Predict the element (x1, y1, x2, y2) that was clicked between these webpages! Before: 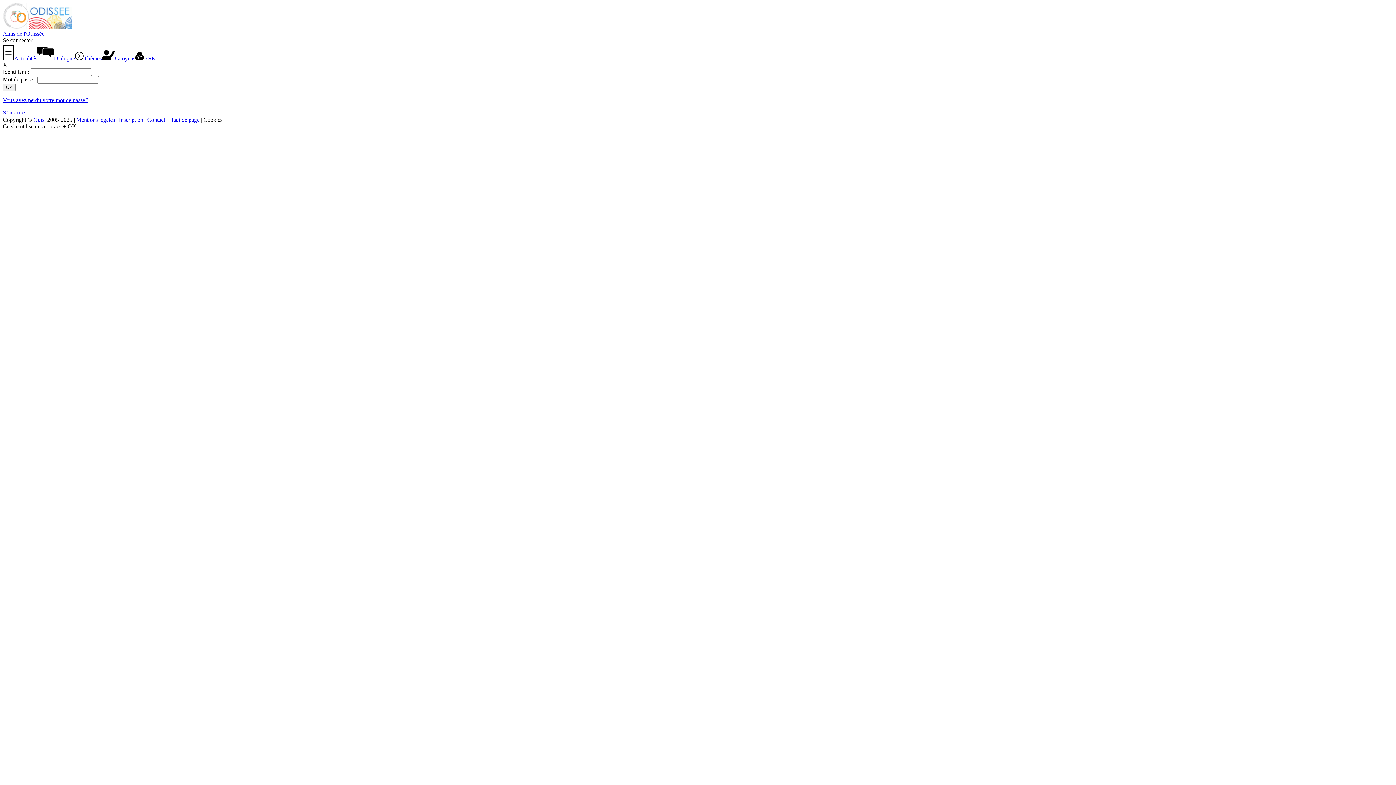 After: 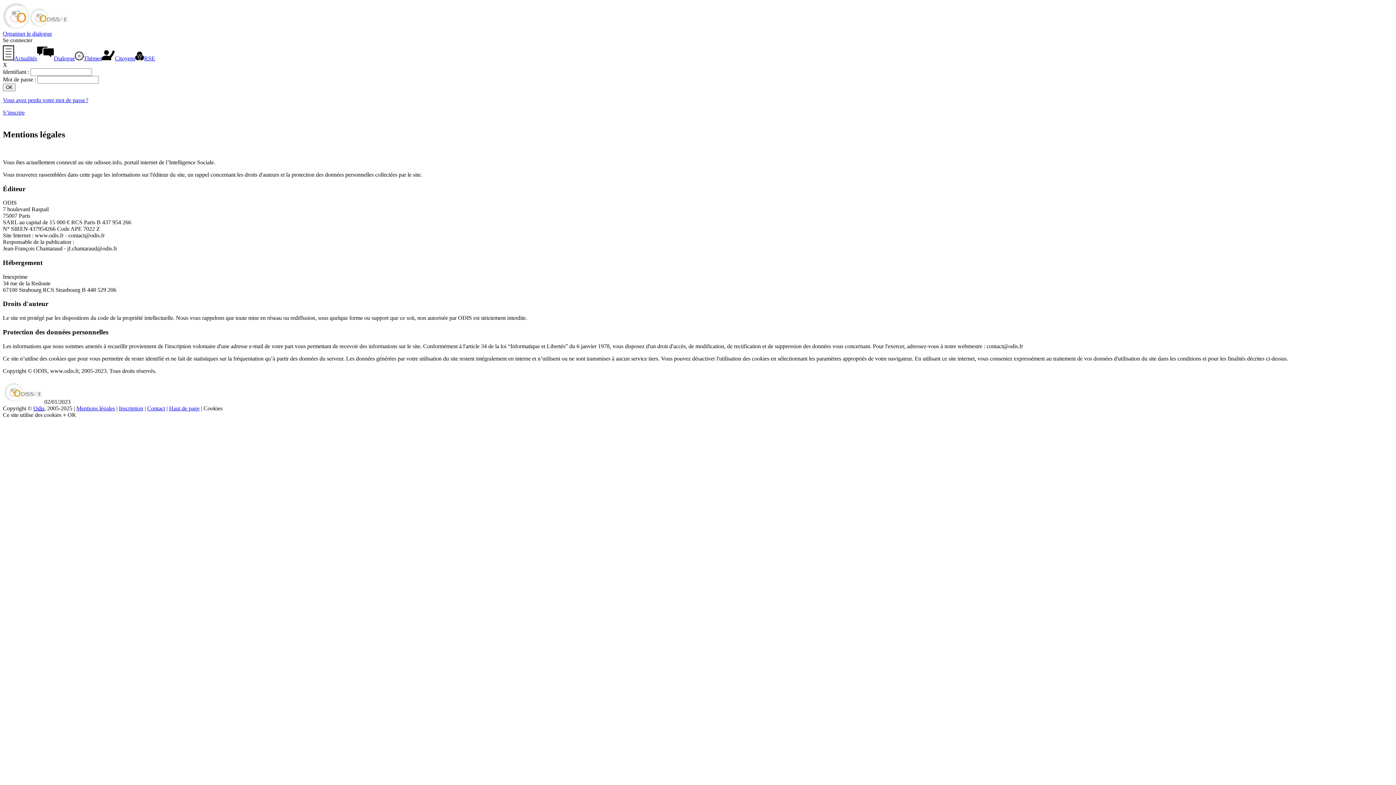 Action: bbox: (76, 116, 114, 122) label: Mentions légales